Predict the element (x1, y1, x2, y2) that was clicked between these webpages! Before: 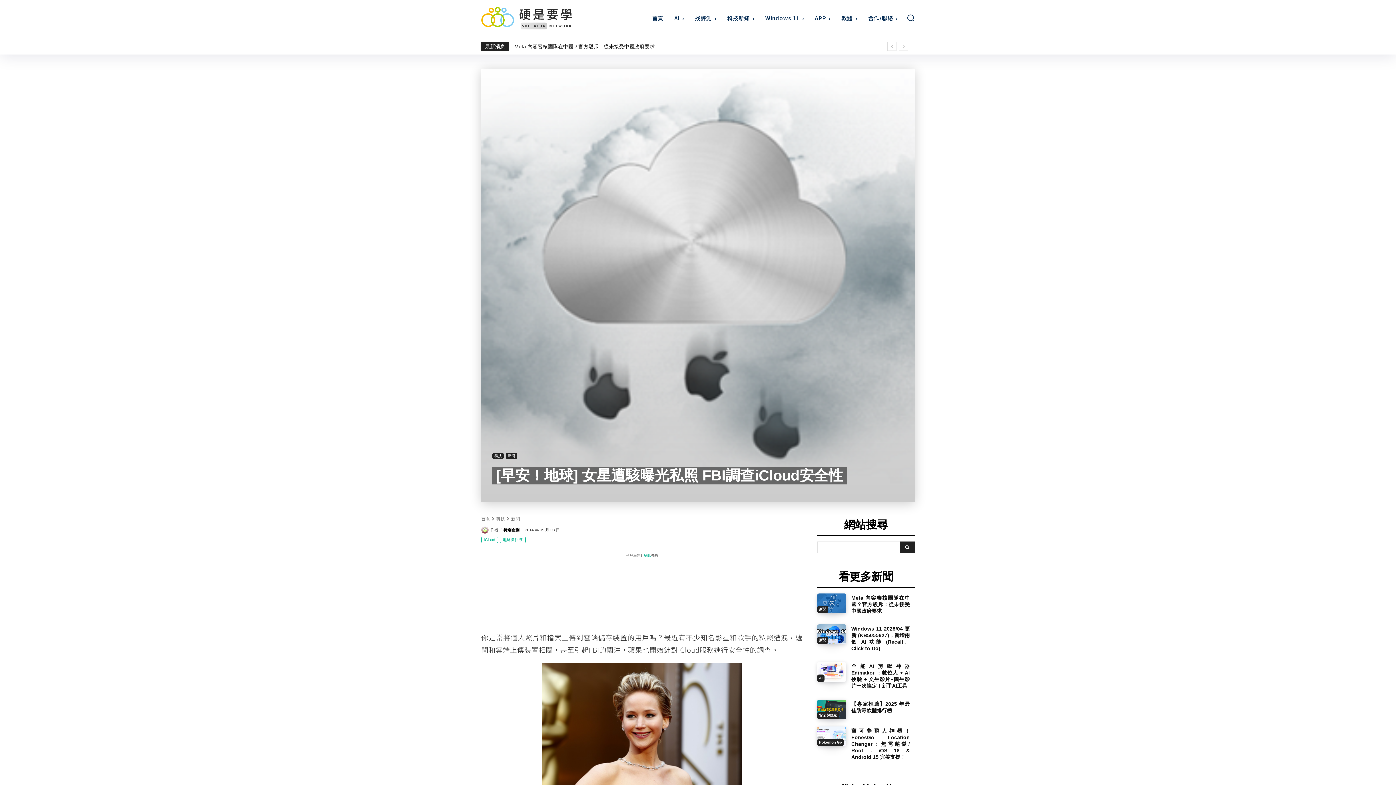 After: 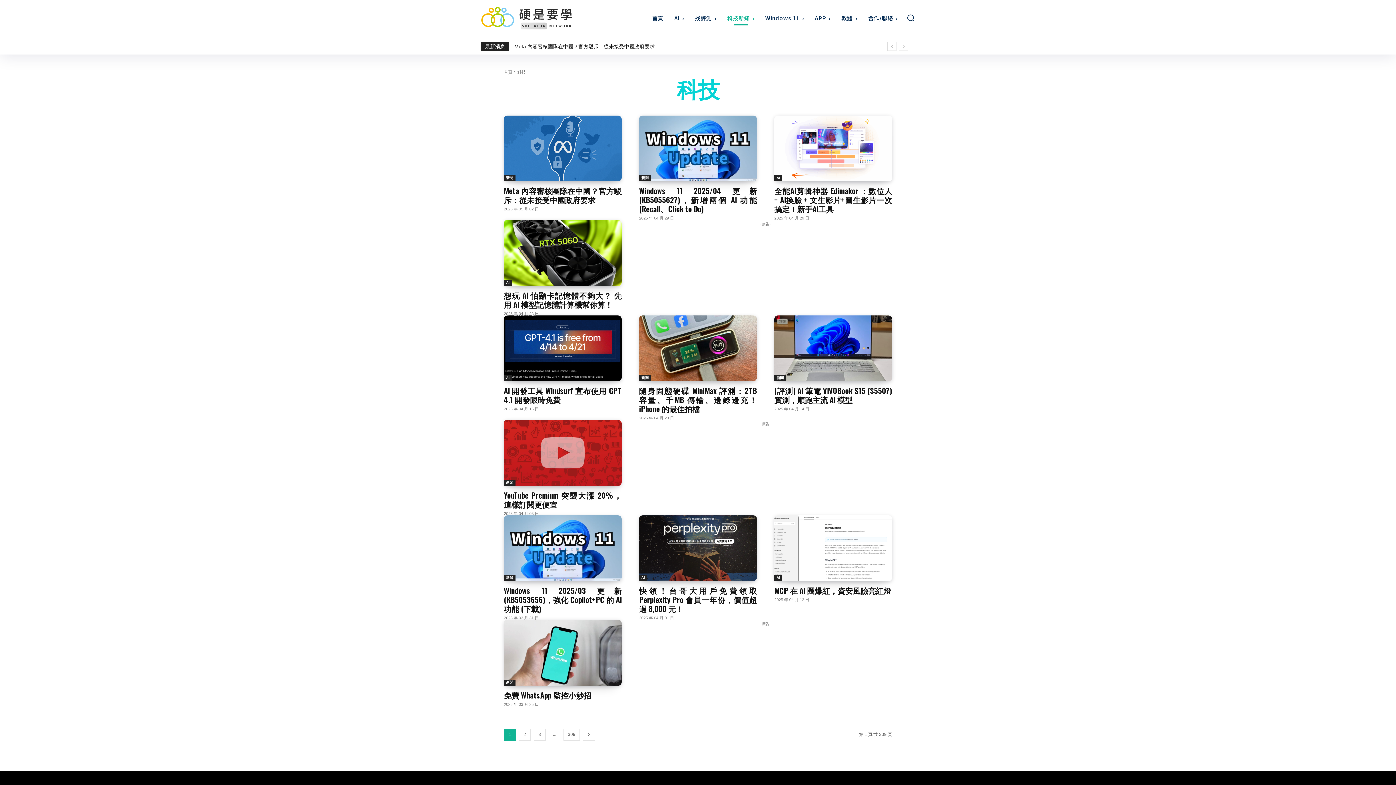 Action: bbox: (496, 516, 505, 521) label: 科技